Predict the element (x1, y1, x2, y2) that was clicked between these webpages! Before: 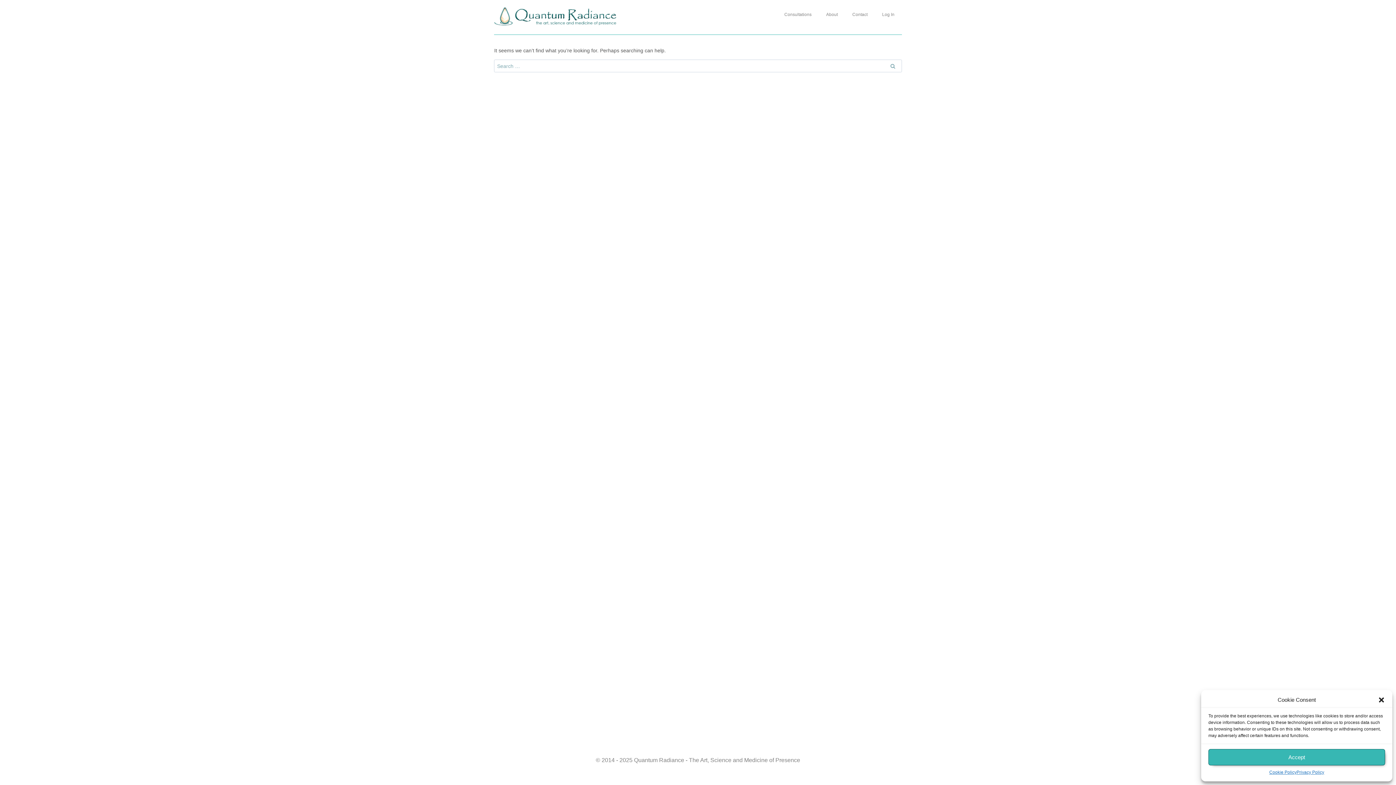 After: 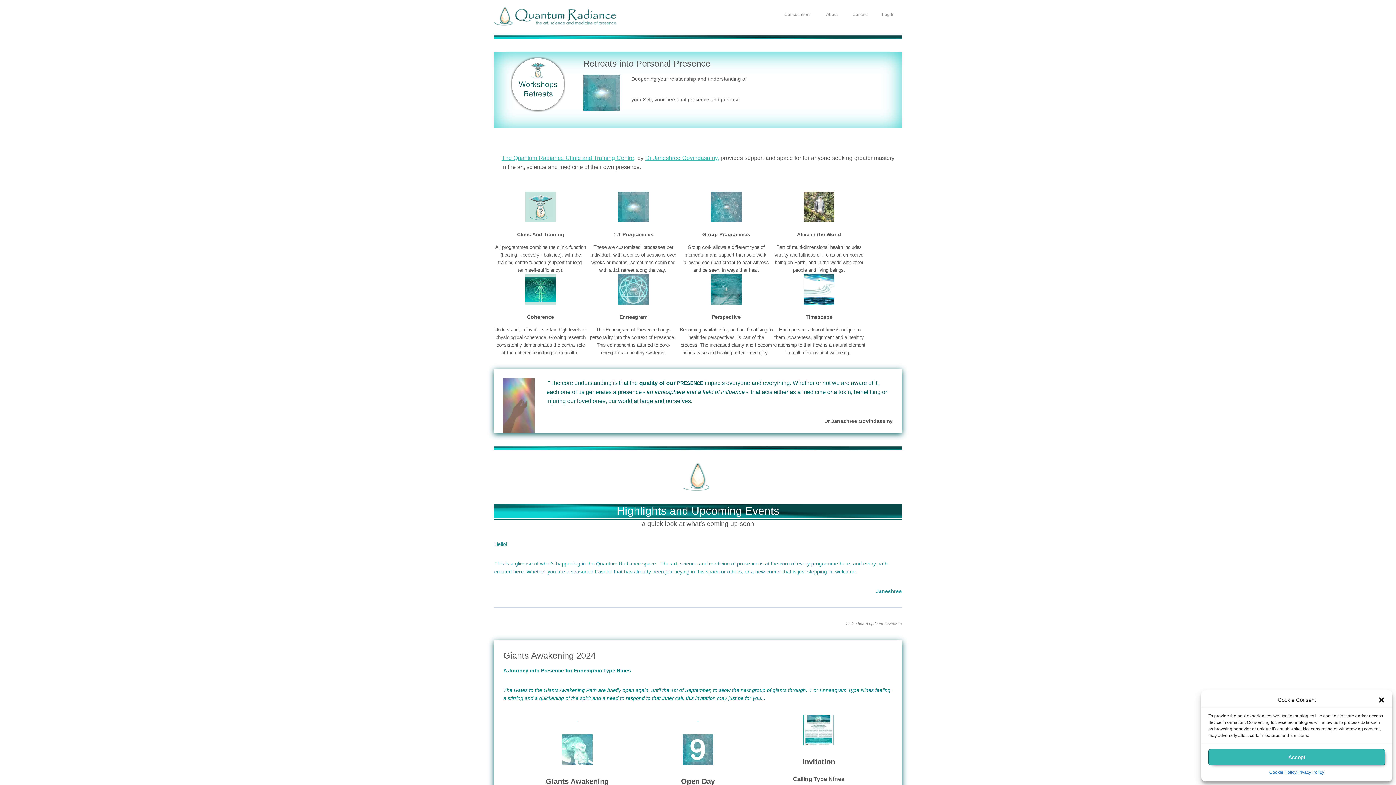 Action: bbox: (494, 5, 621, 27)